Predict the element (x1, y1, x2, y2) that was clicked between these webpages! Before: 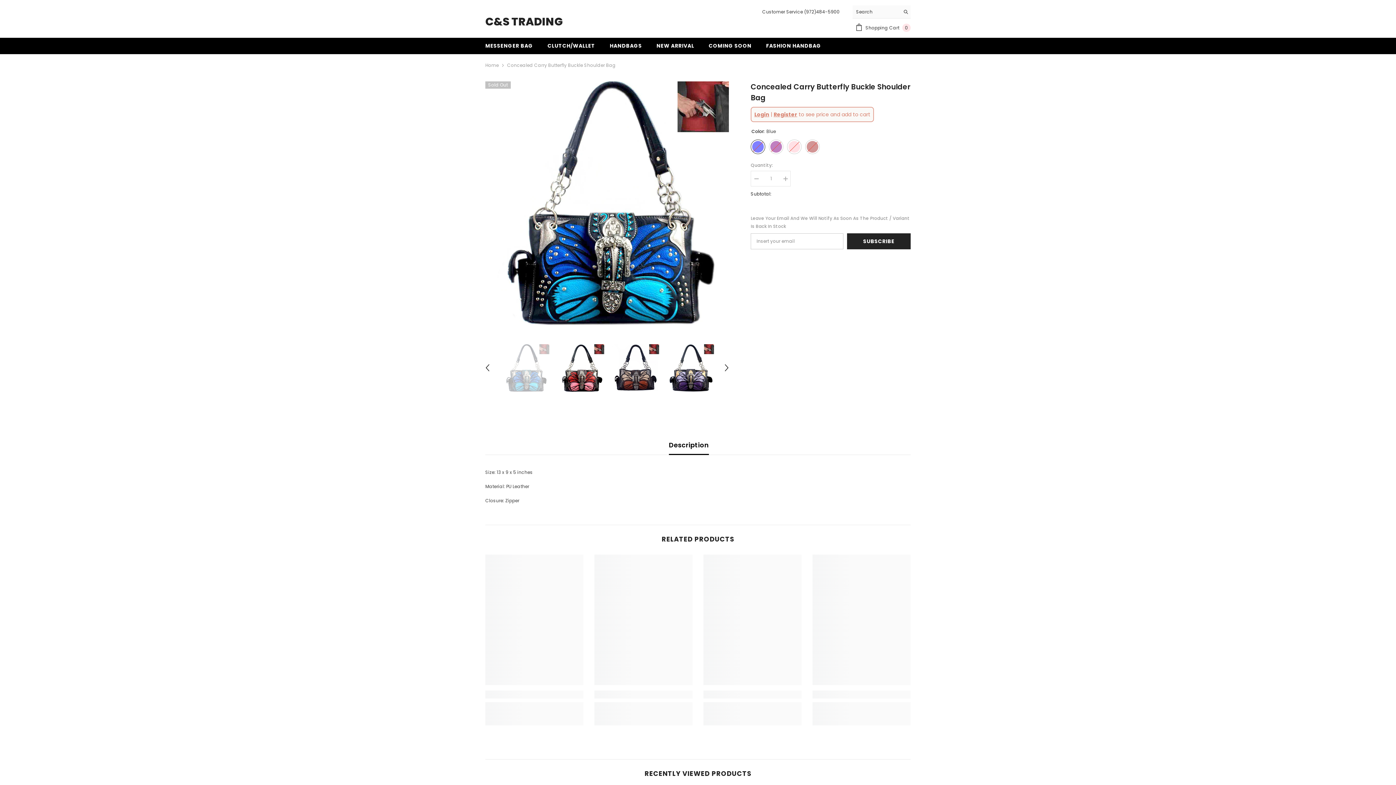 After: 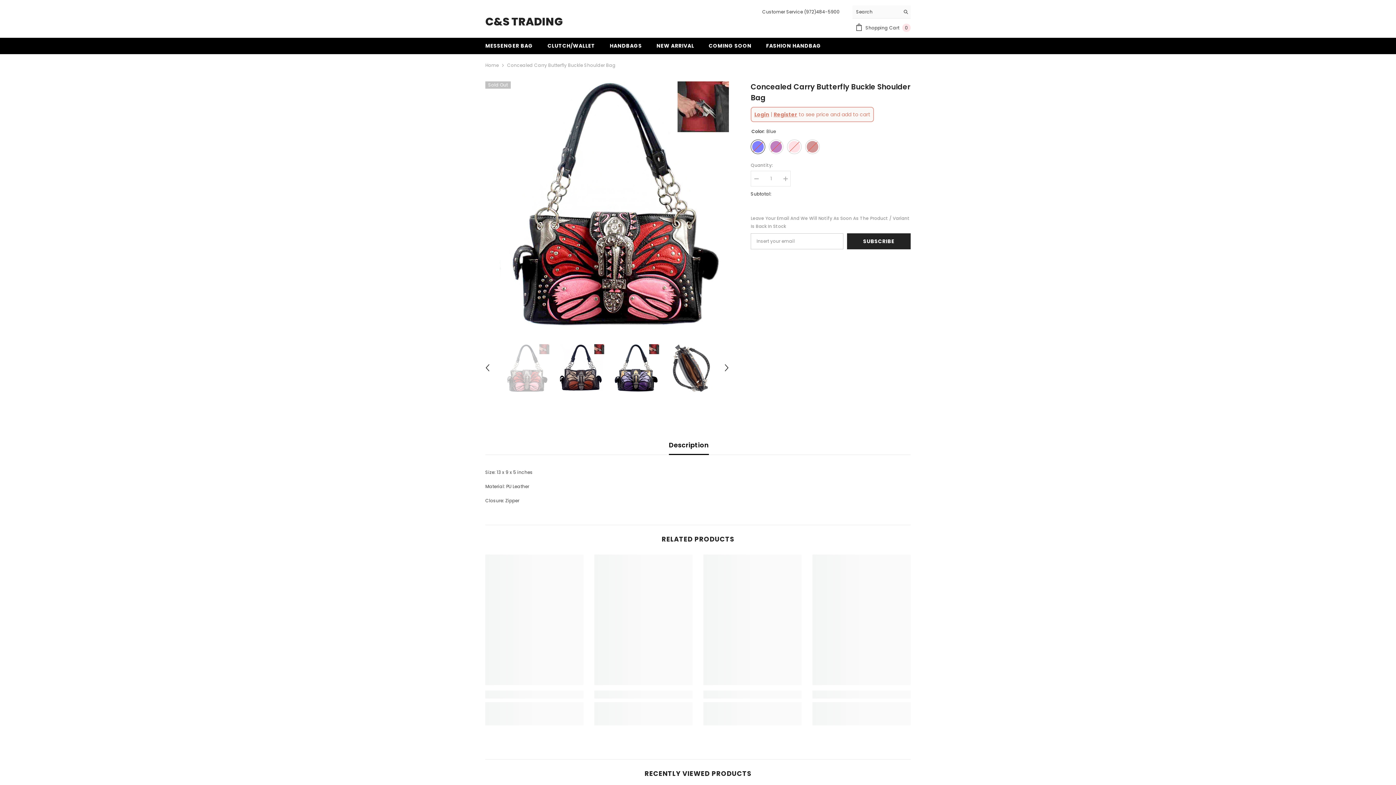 Action: bbox: (721, 362, 732, 373) label: Next